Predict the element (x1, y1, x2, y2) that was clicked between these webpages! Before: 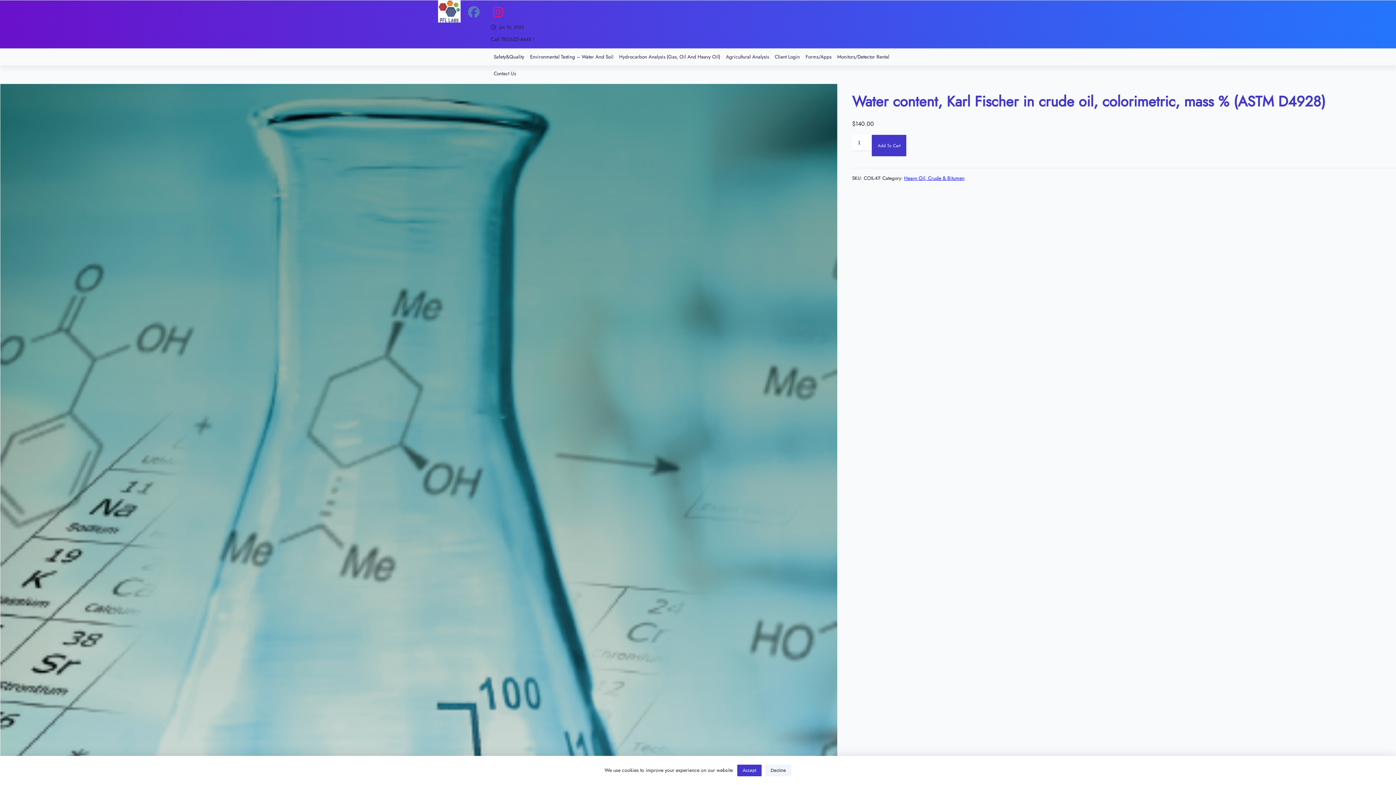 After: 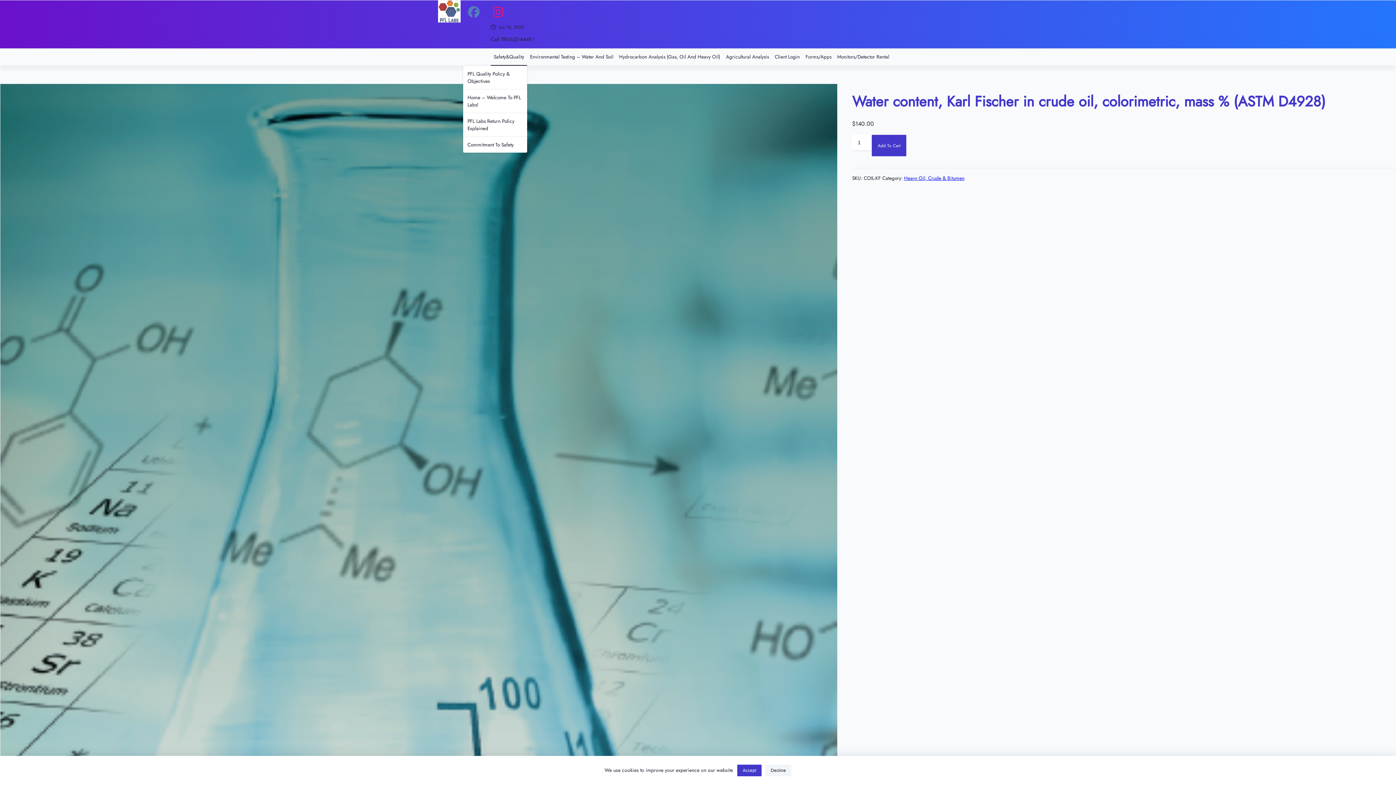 Action: label: Safety&Quality bbox: (490, 49, 527, 65)